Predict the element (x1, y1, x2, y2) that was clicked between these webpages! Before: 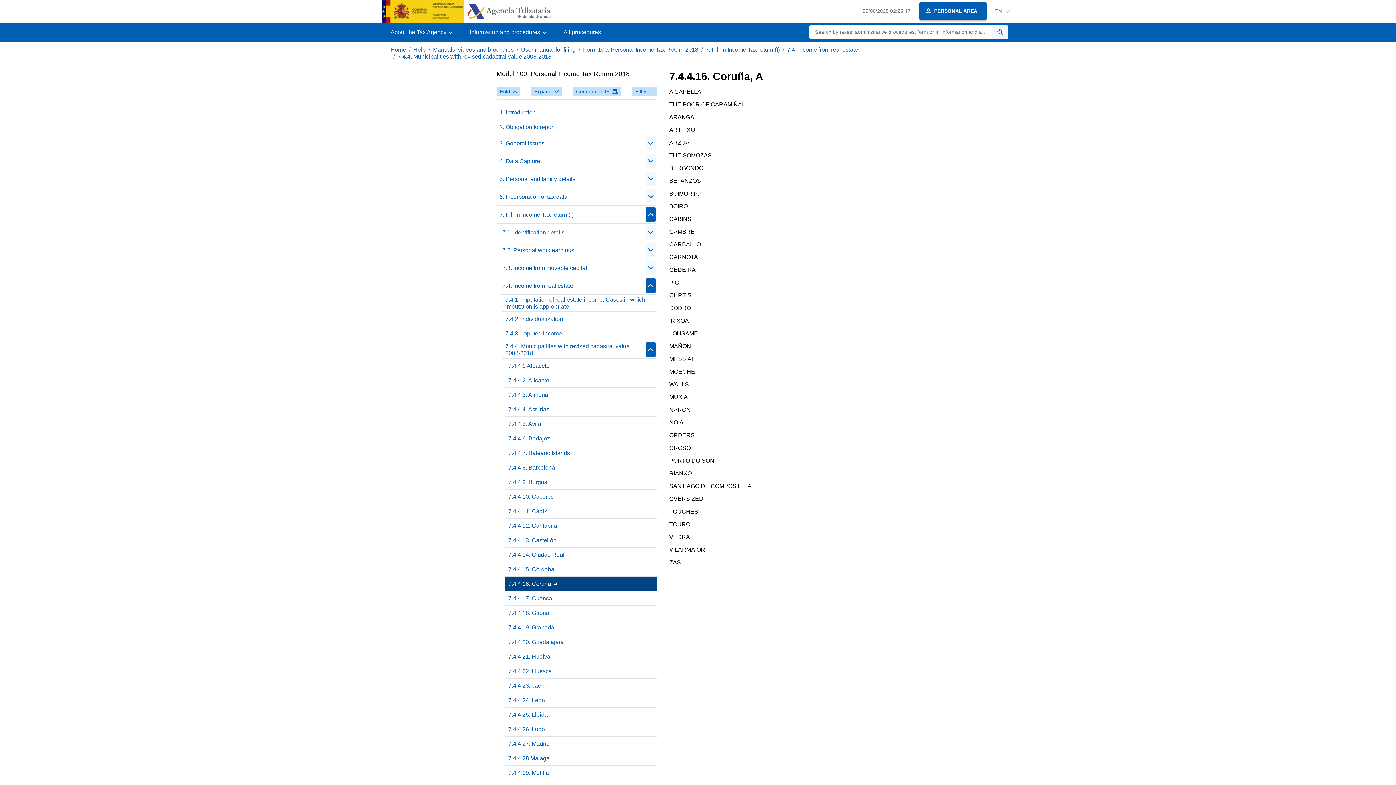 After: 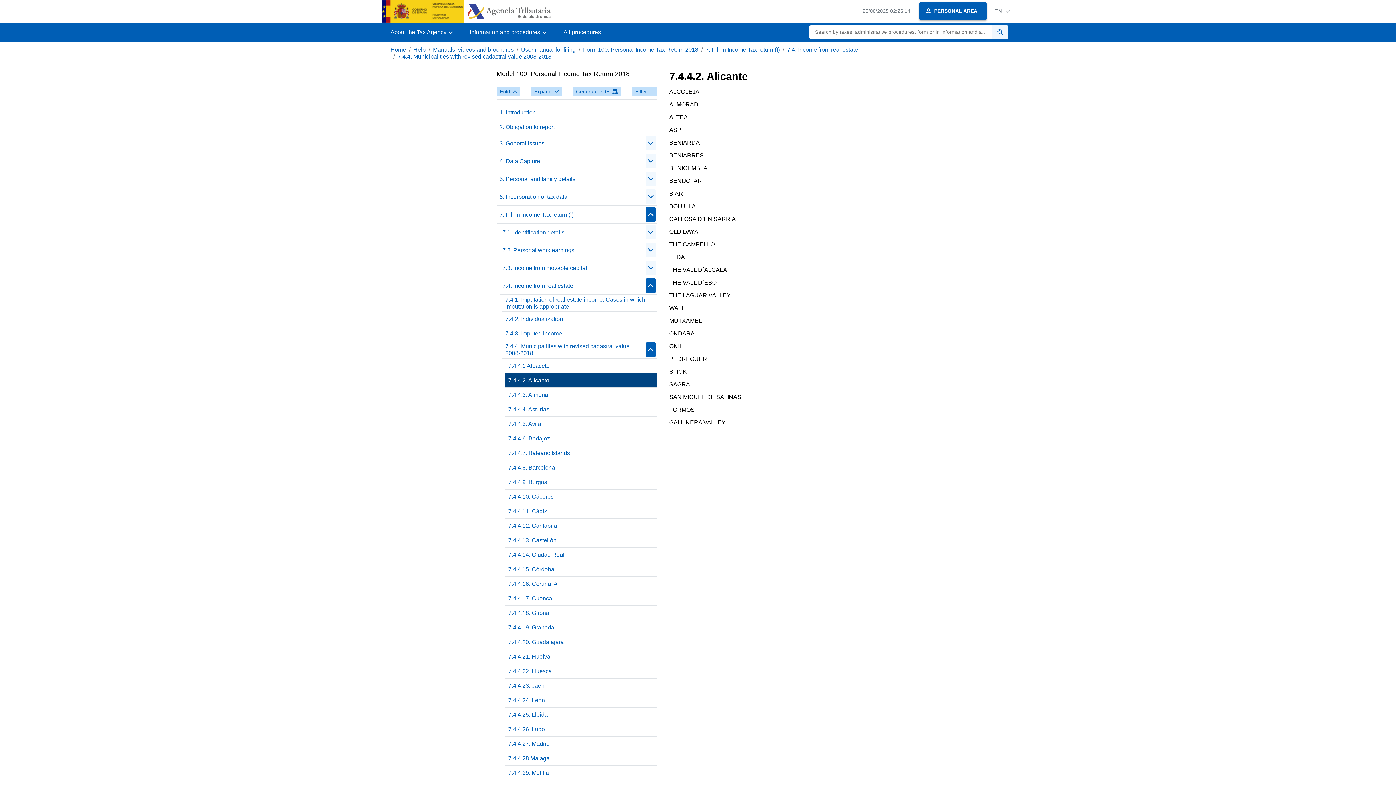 Action: label: 7.4.4.2. Alicante bbox: (505, 373, 657, 388)